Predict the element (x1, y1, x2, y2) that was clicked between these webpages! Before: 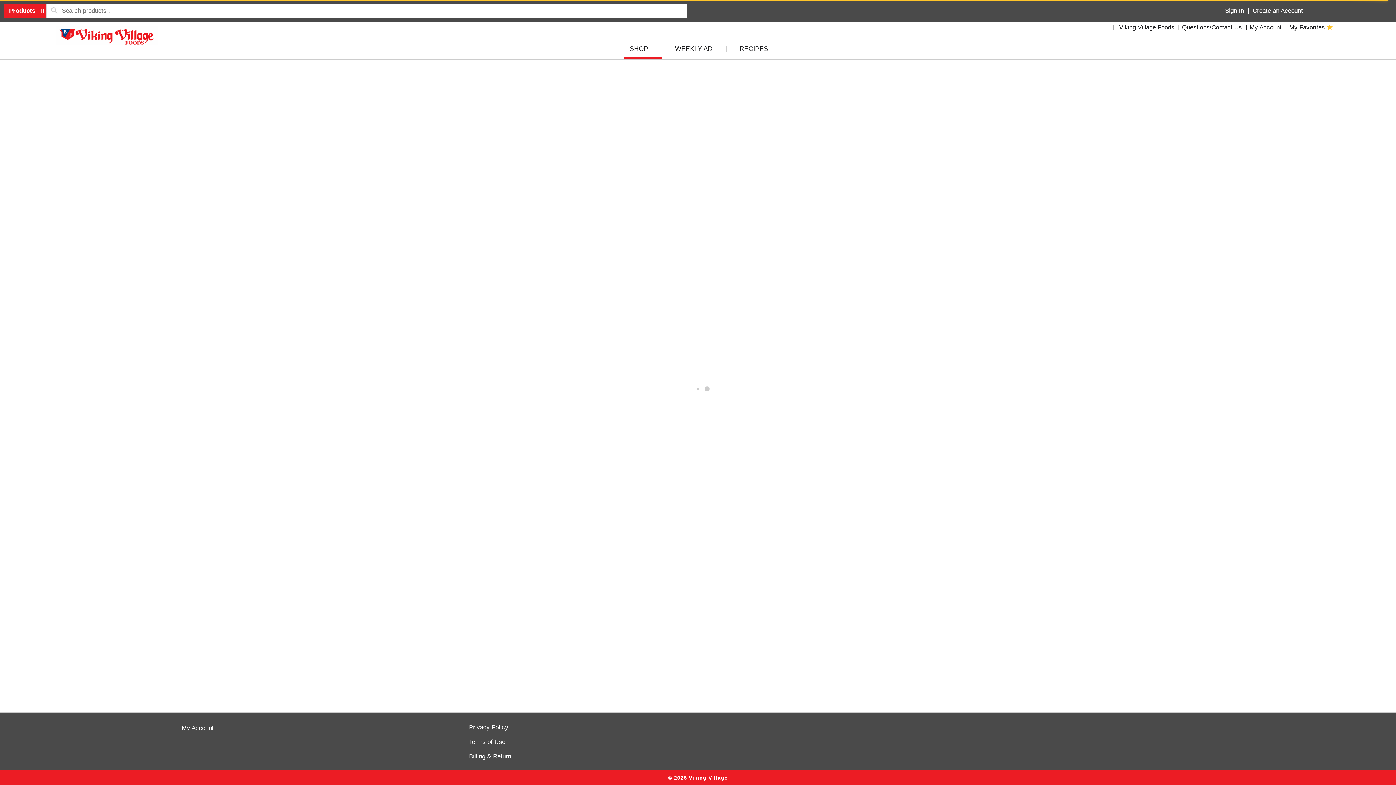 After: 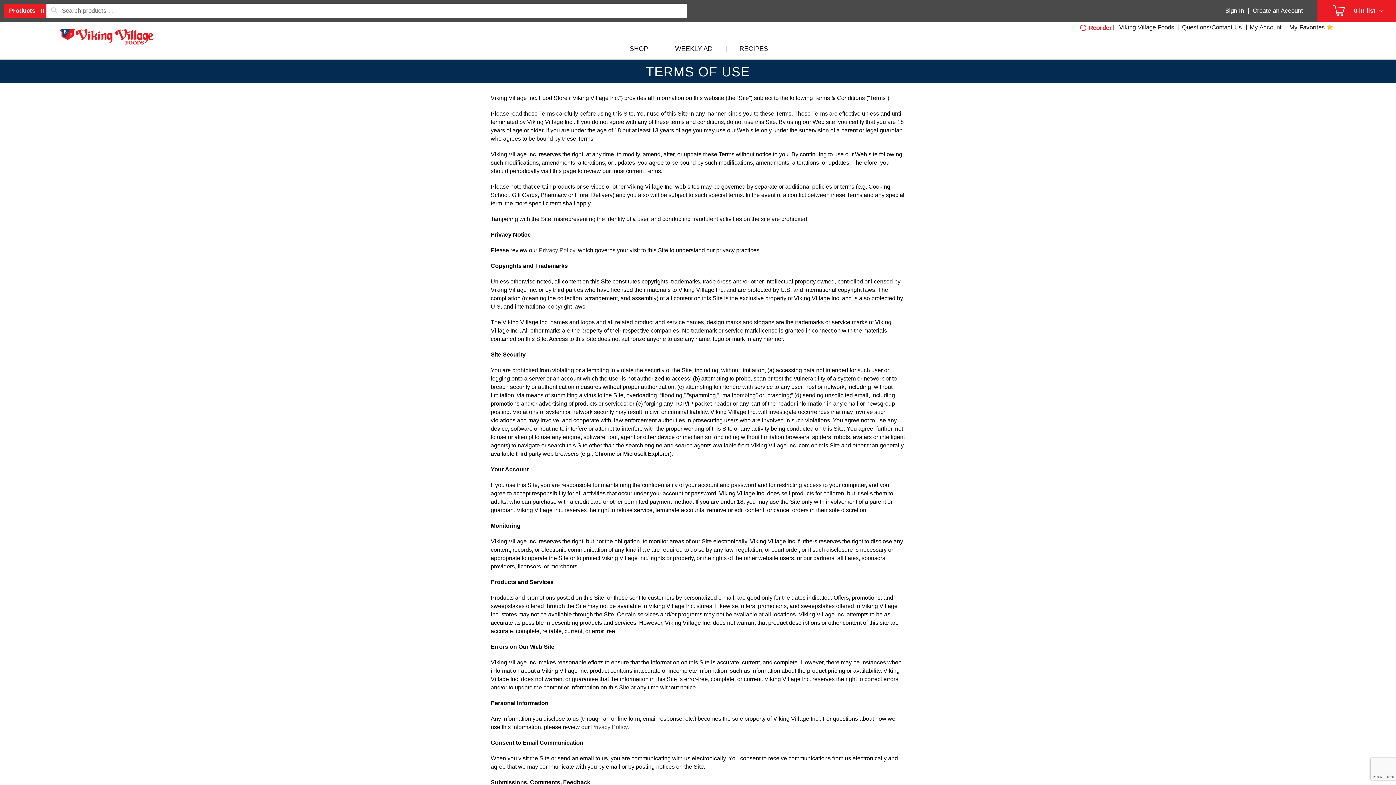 Action: label: Terms of Use bbox: (469, 738, 511, 746)